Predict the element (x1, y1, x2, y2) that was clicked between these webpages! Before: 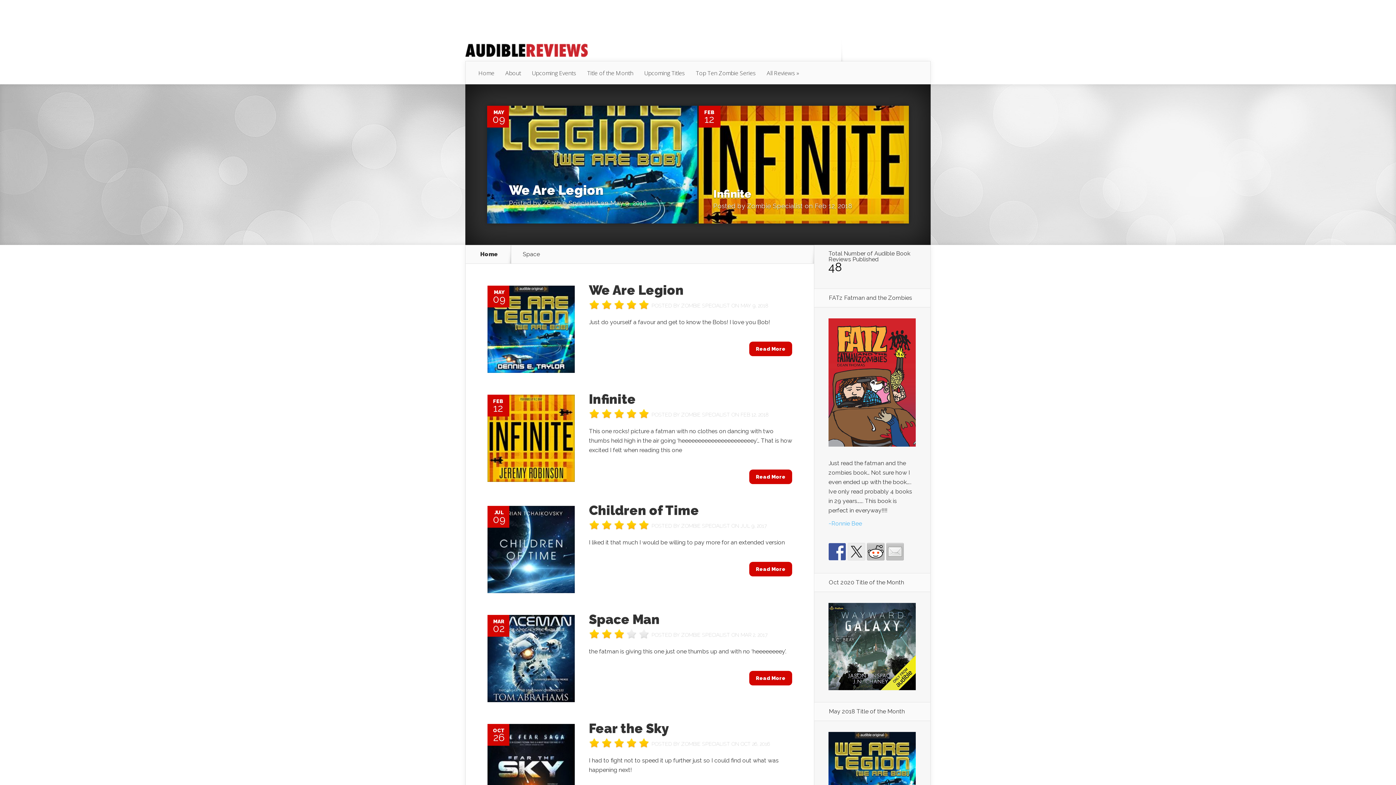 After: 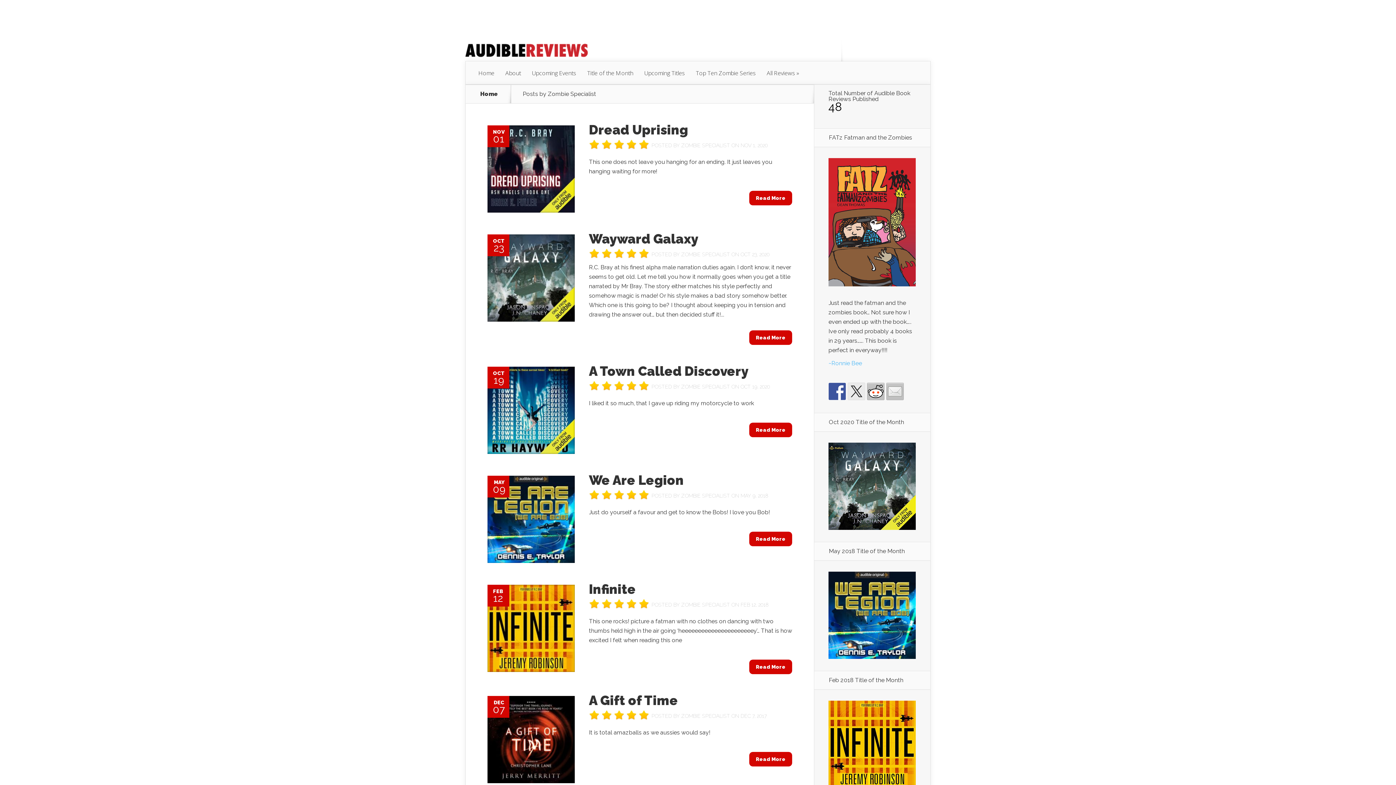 Action: bbox: (681, 632, 730, 638) label: ZOMBIE SPECIALIST